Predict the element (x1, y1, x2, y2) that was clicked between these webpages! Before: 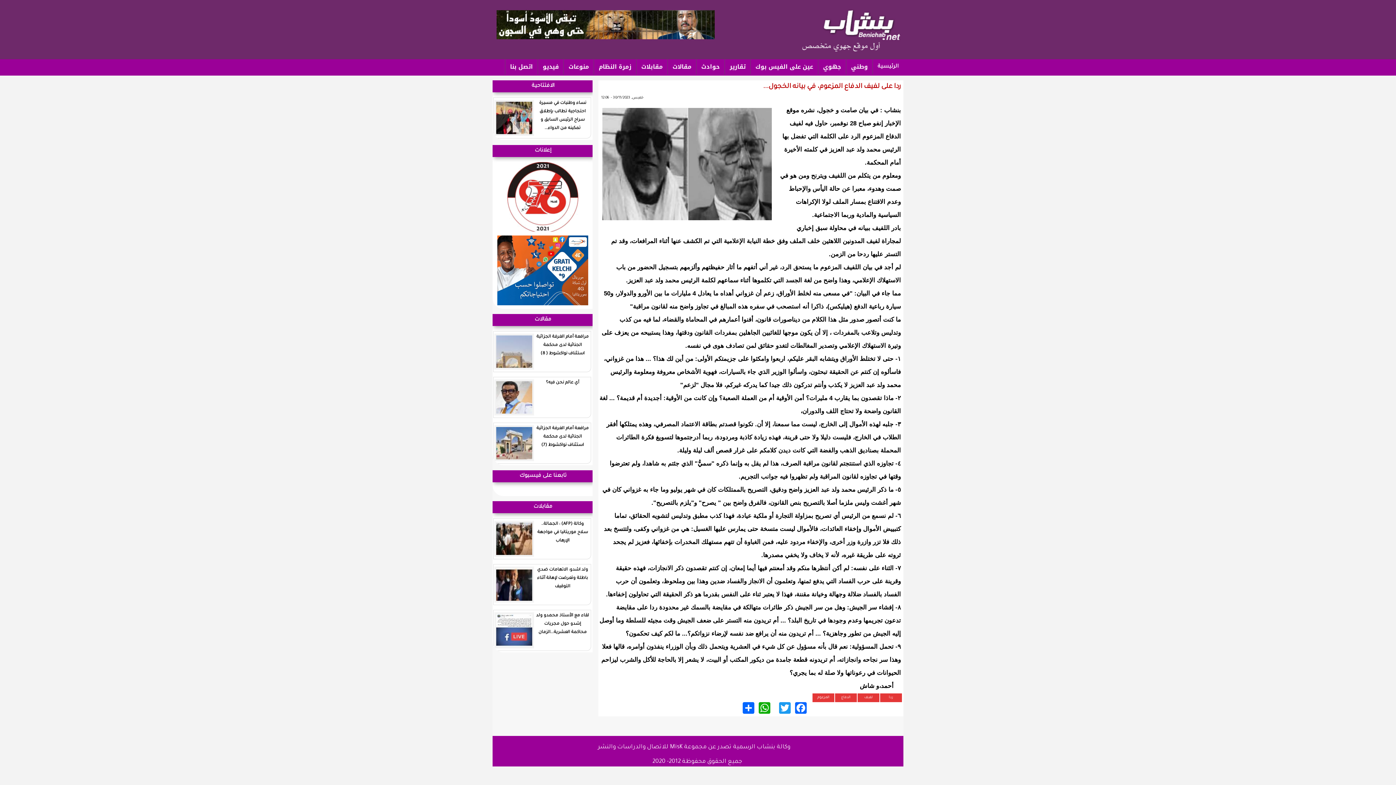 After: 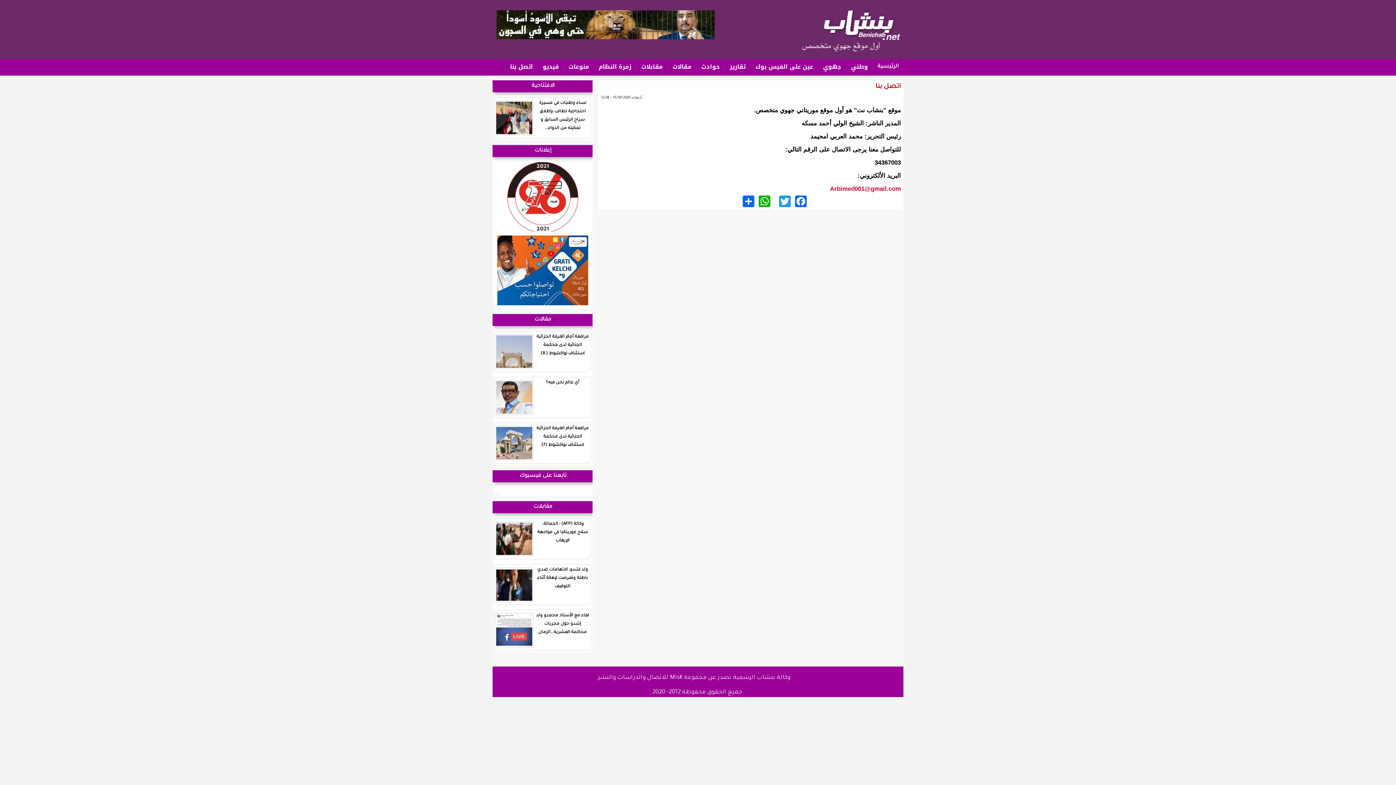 Action: bbox: (505, 59, 537, 74) label: اتصل بنا